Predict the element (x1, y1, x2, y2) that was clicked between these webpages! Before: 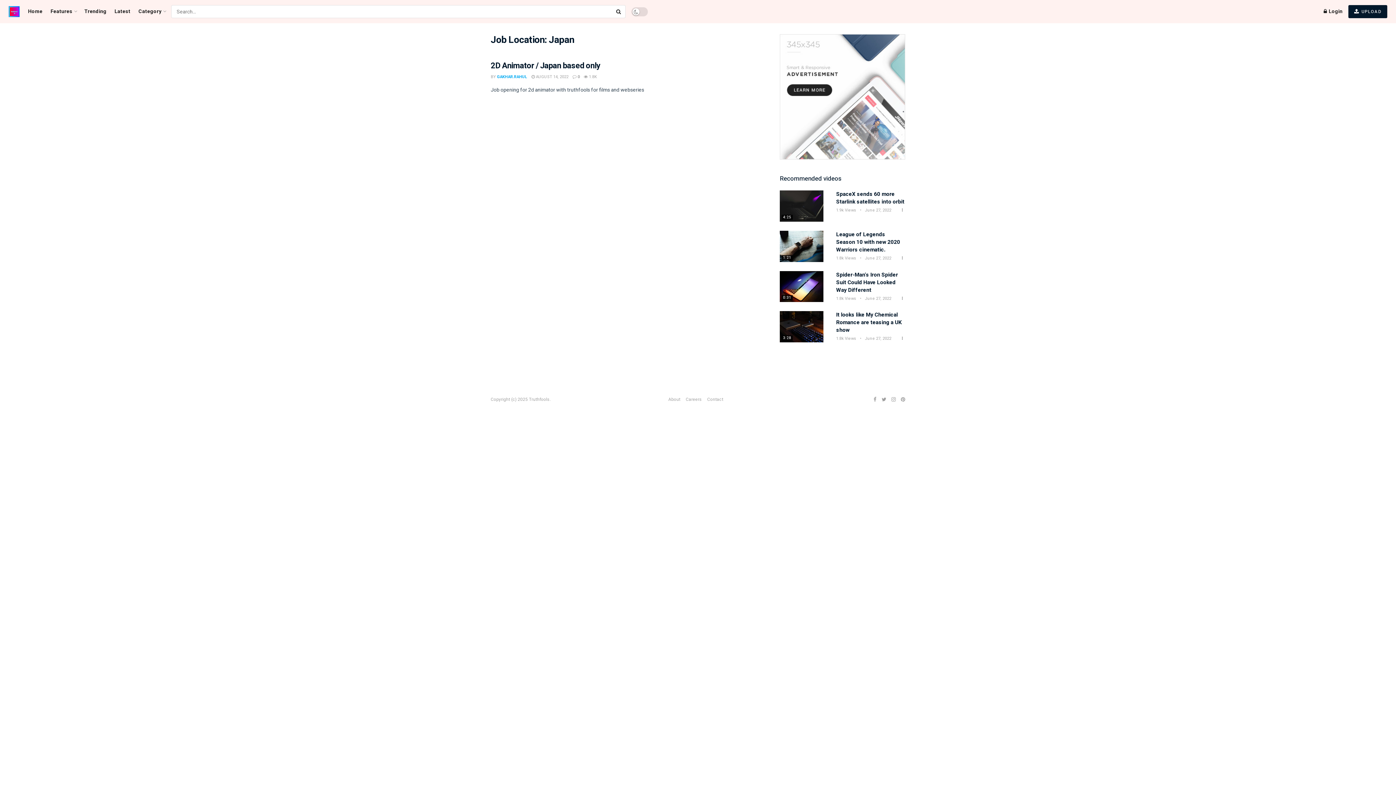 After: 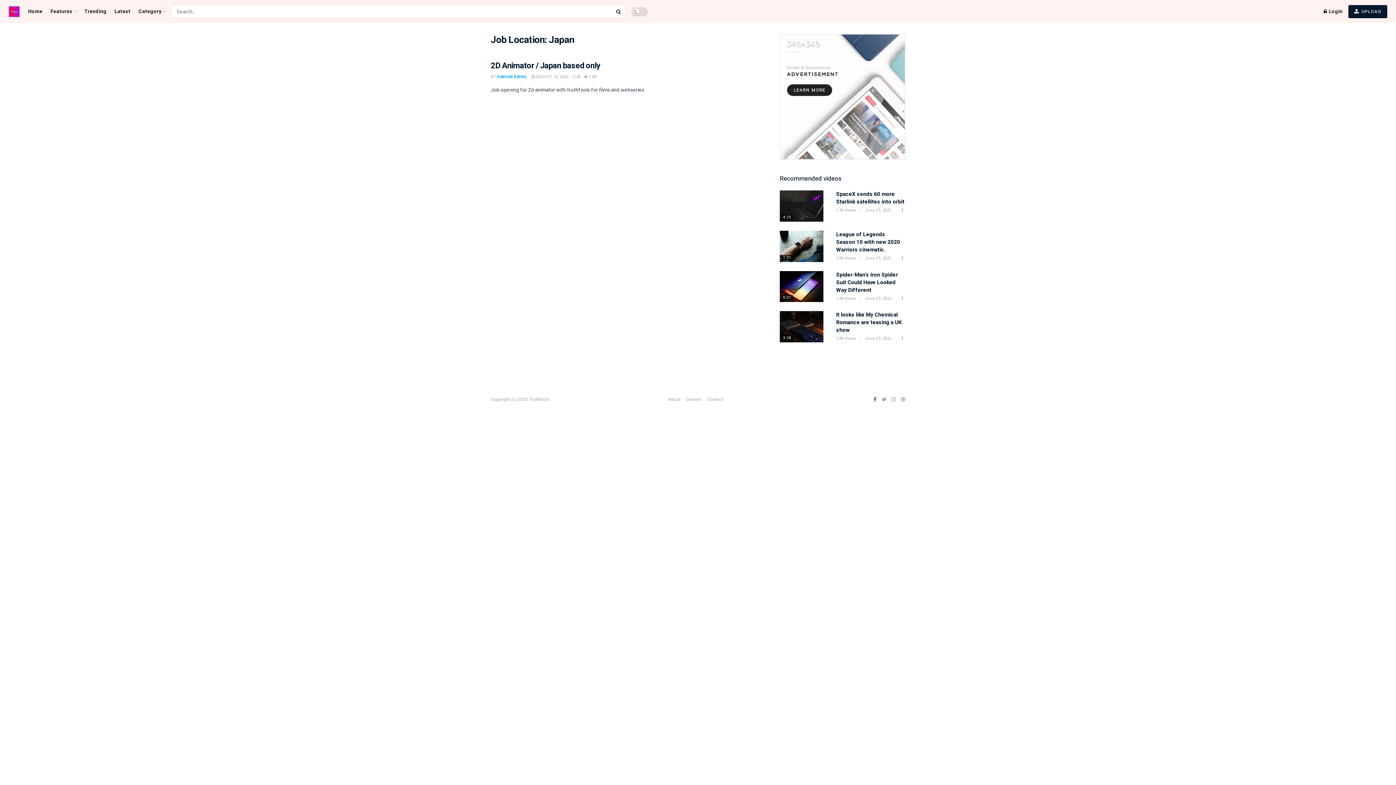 Action: bbox: (873, 395, 876, 404)